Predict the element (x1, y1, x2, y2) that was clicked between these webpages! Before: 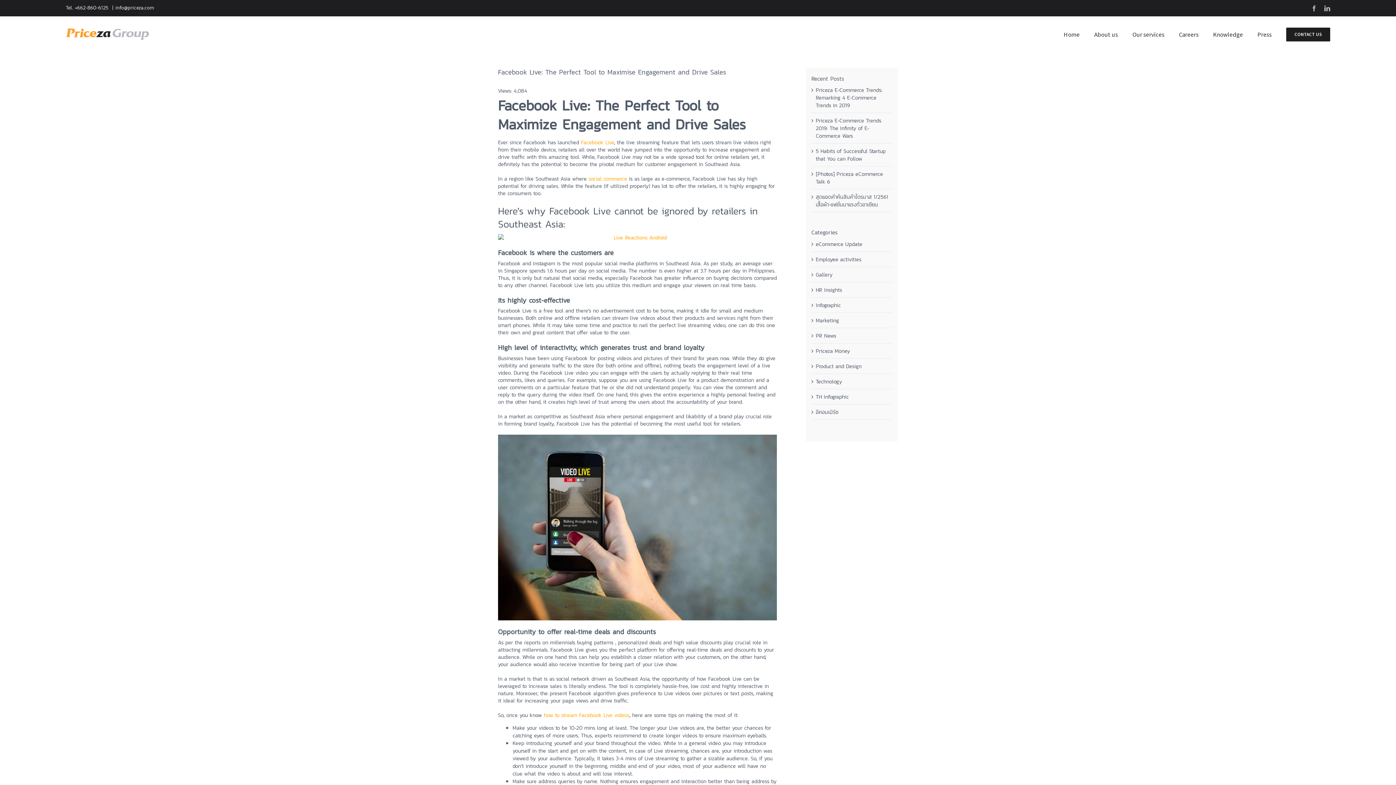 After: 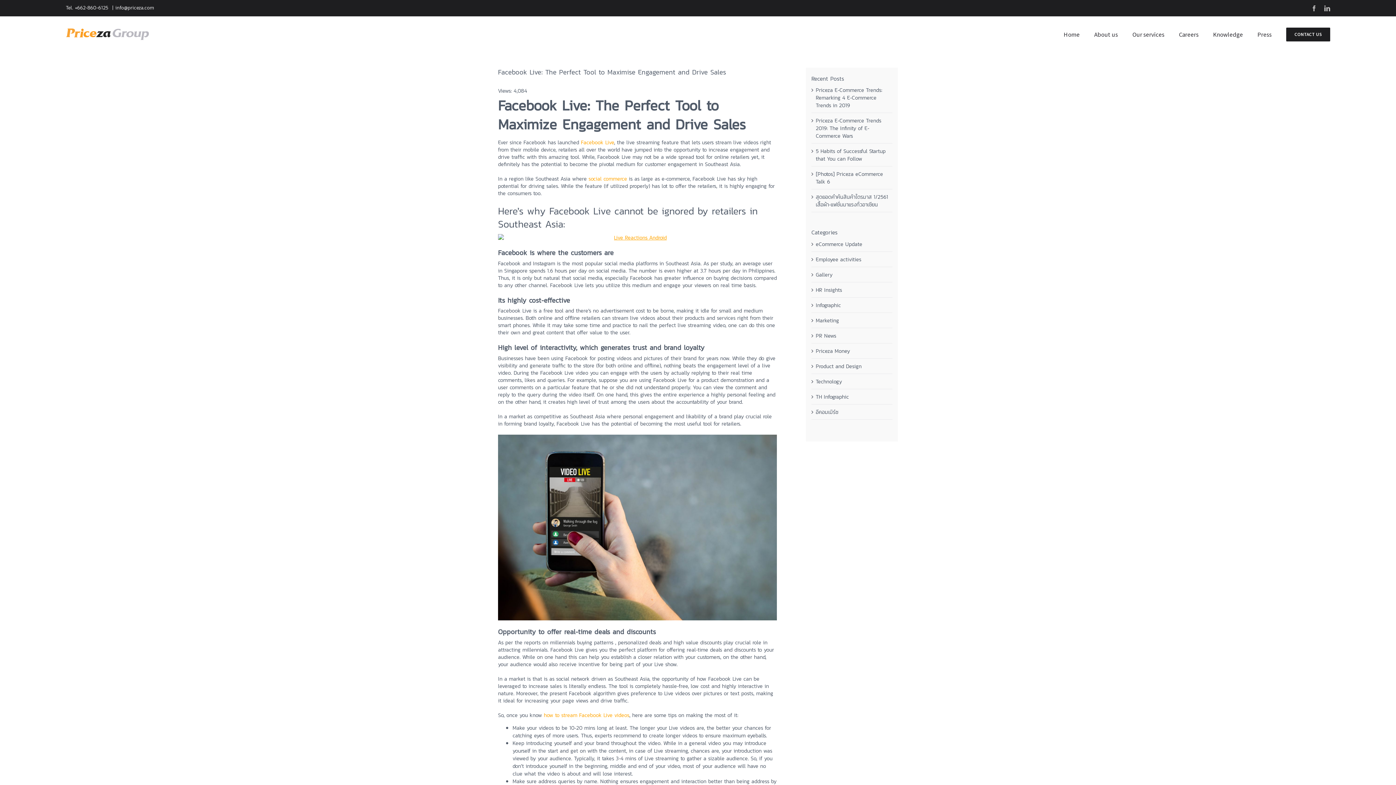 Action: bbox: (498, 234, 777, 241)